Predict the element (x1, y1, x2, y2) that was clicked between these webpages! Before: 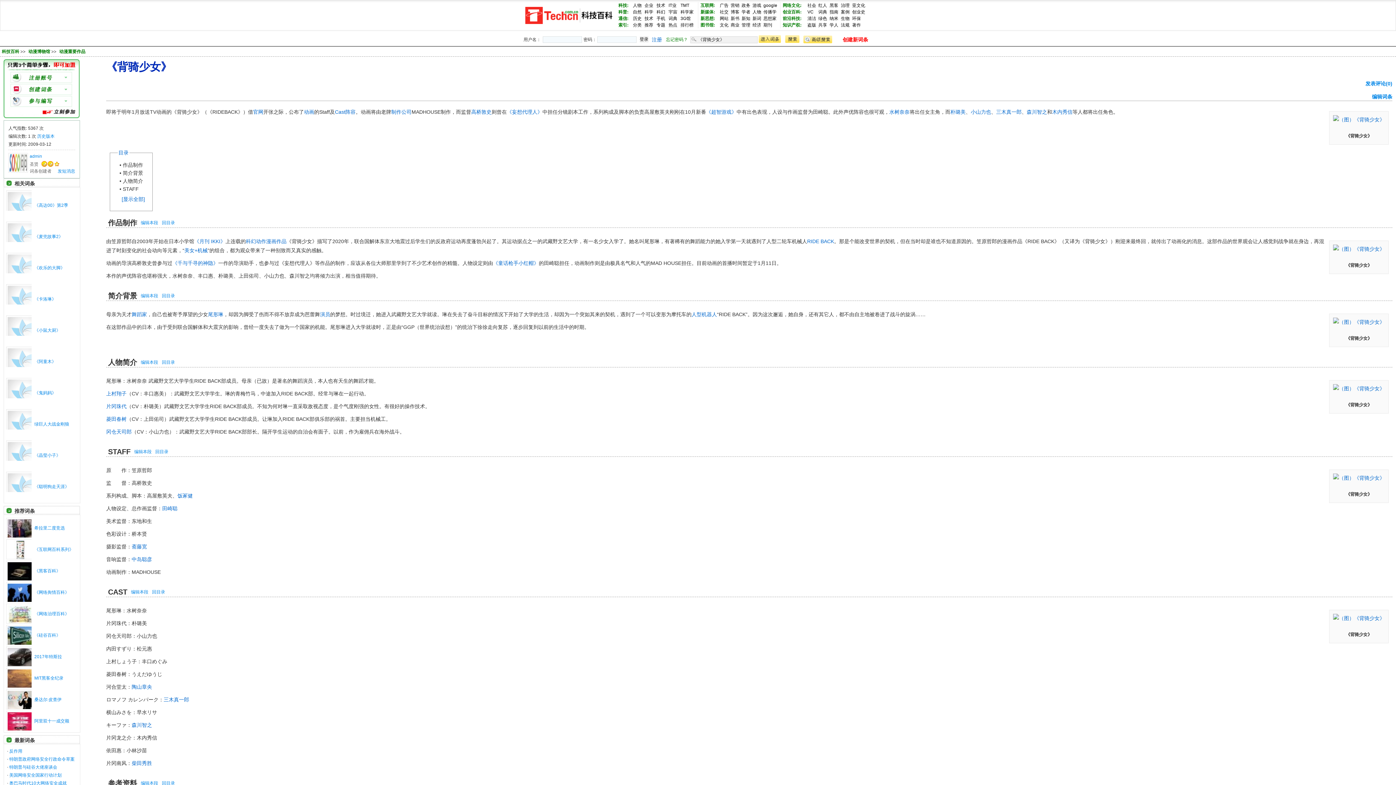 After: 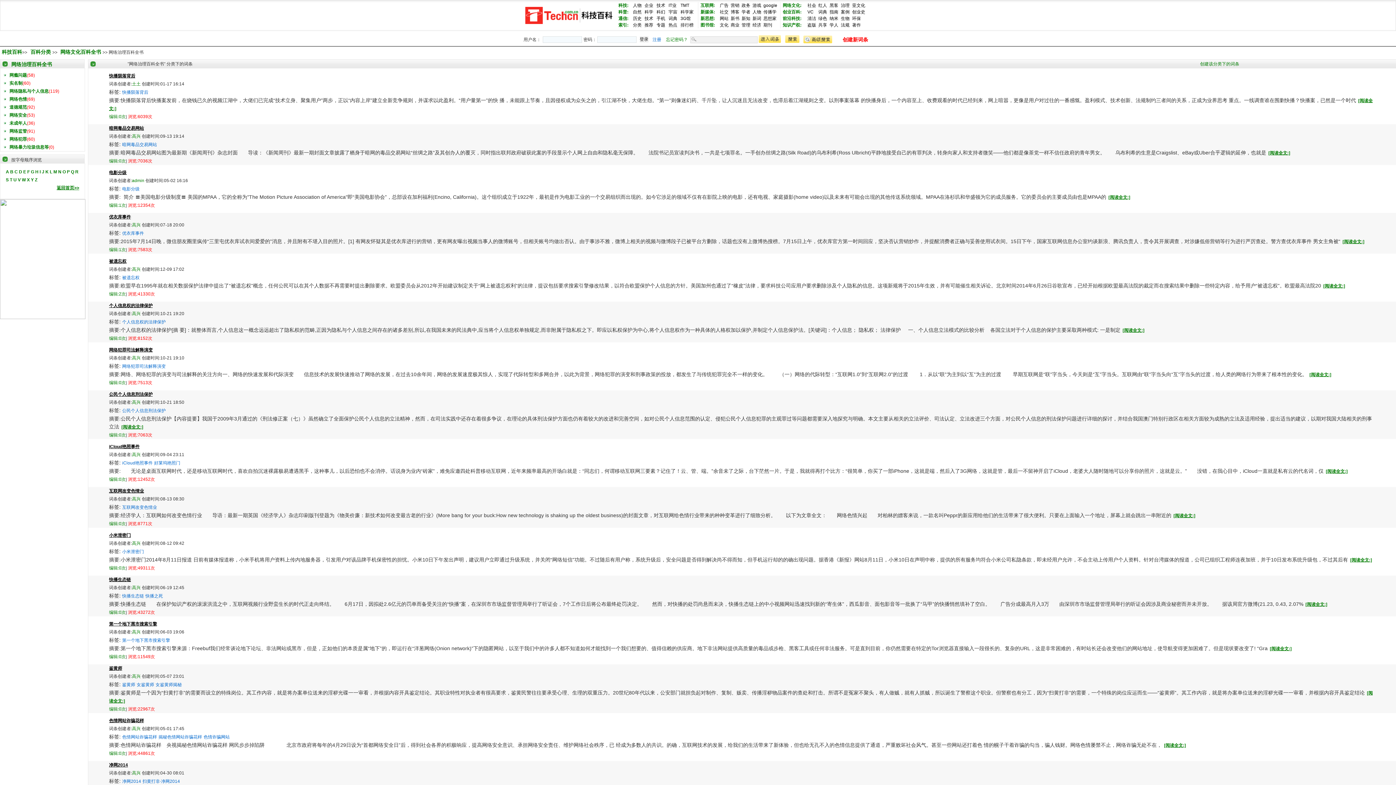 Action: bbox: (841, 2, 849, 8) label: 治理